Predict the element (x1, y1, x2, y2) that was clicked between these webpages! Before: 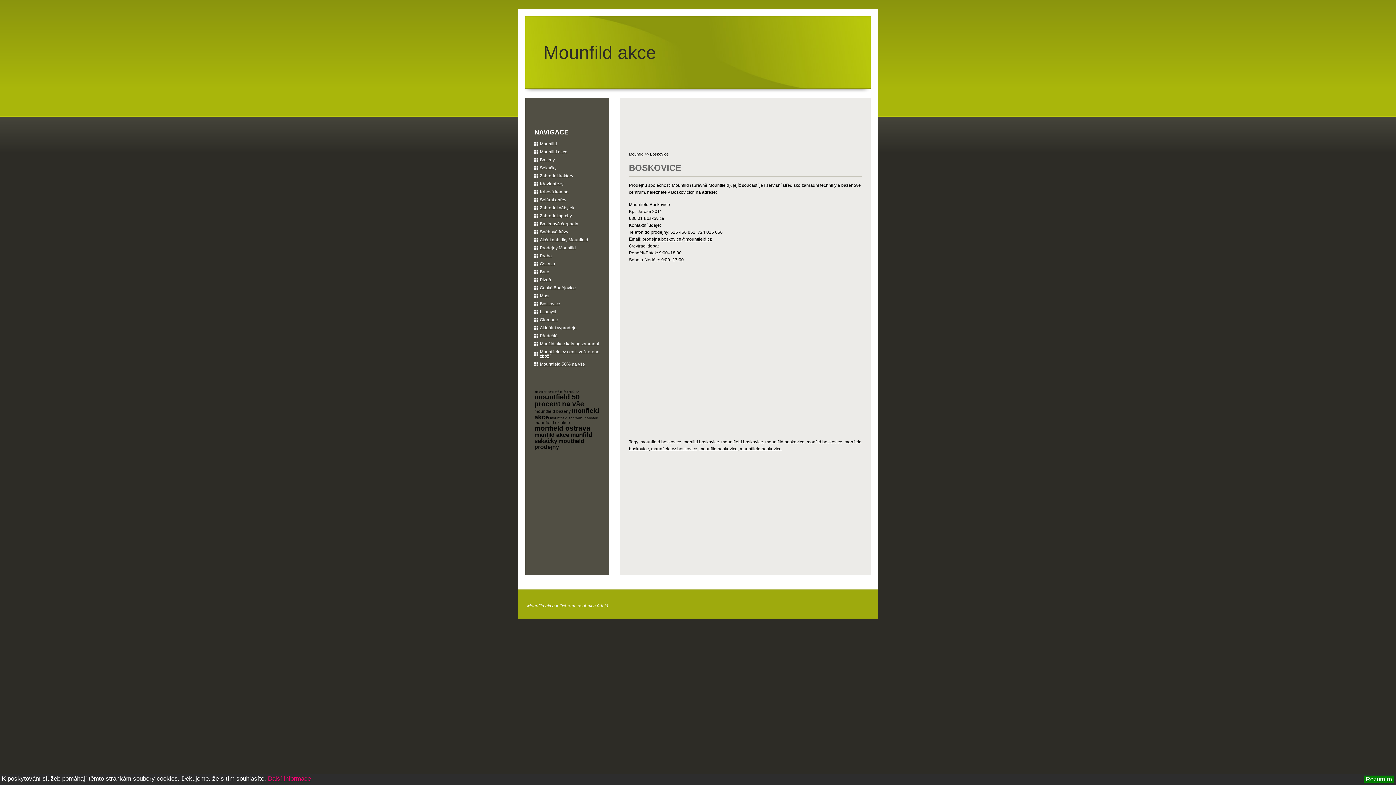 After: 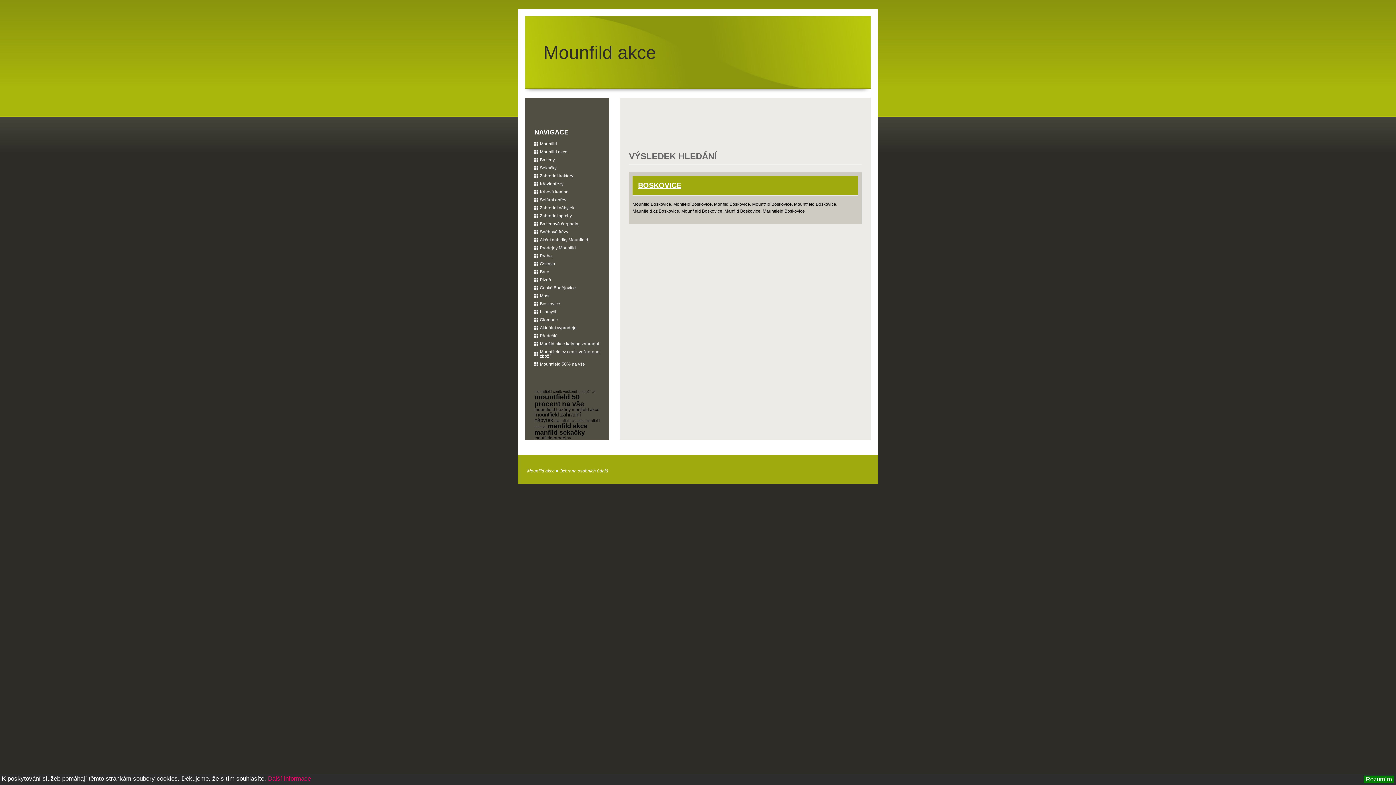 Action: label: mounfild boskovice bbox: (699, 446, 737, 451)